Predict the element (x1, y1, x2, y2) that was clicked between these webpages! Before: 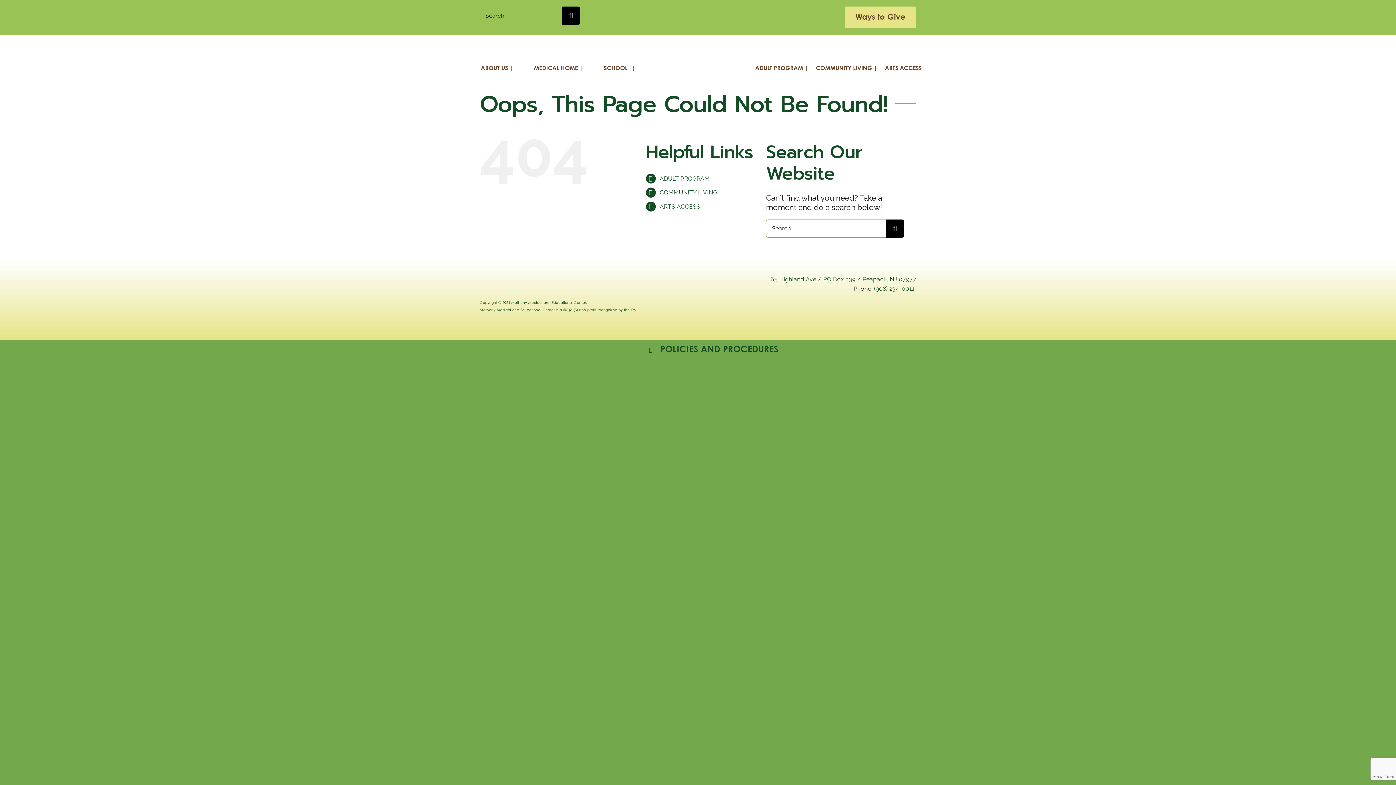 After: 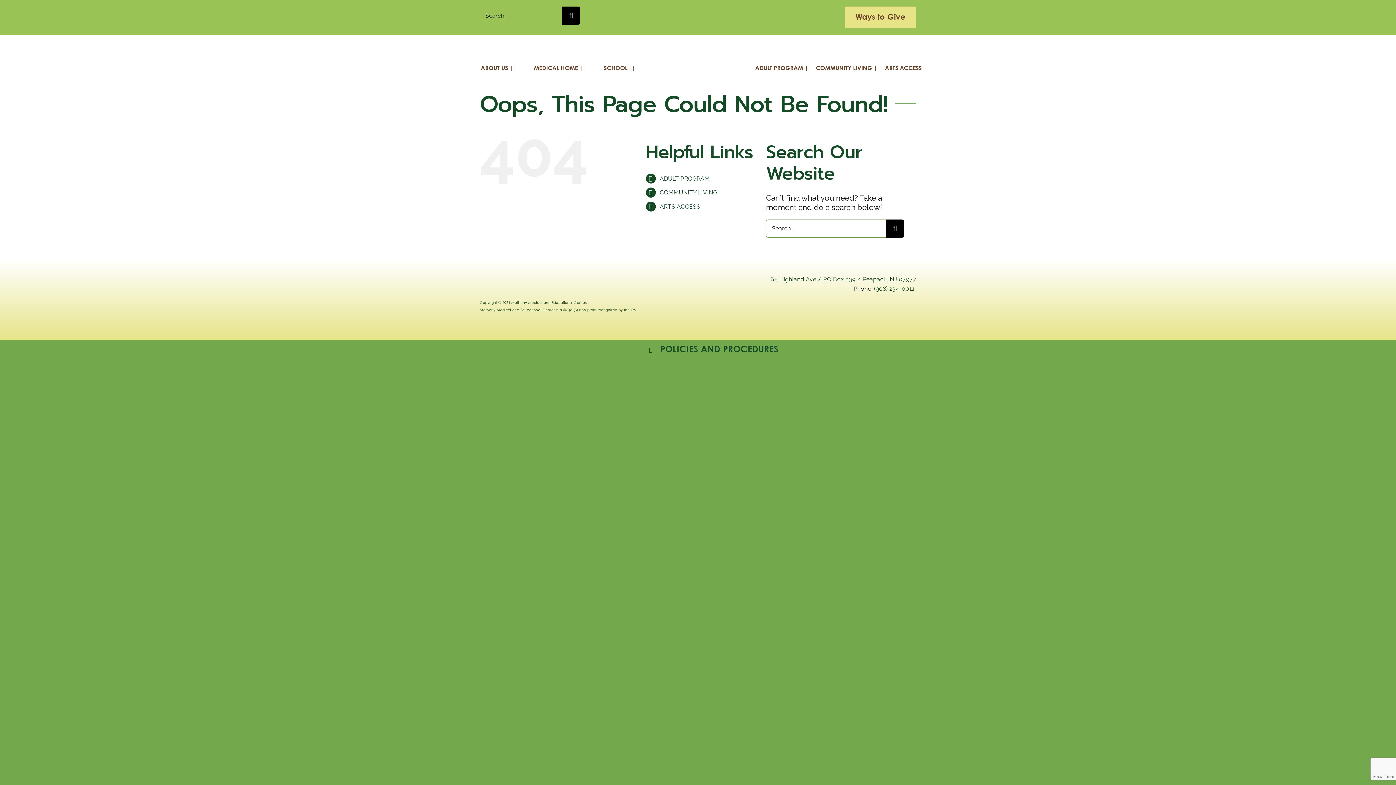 Action: bbox: (874, 285, 914, 292) label: (908) 234-0011